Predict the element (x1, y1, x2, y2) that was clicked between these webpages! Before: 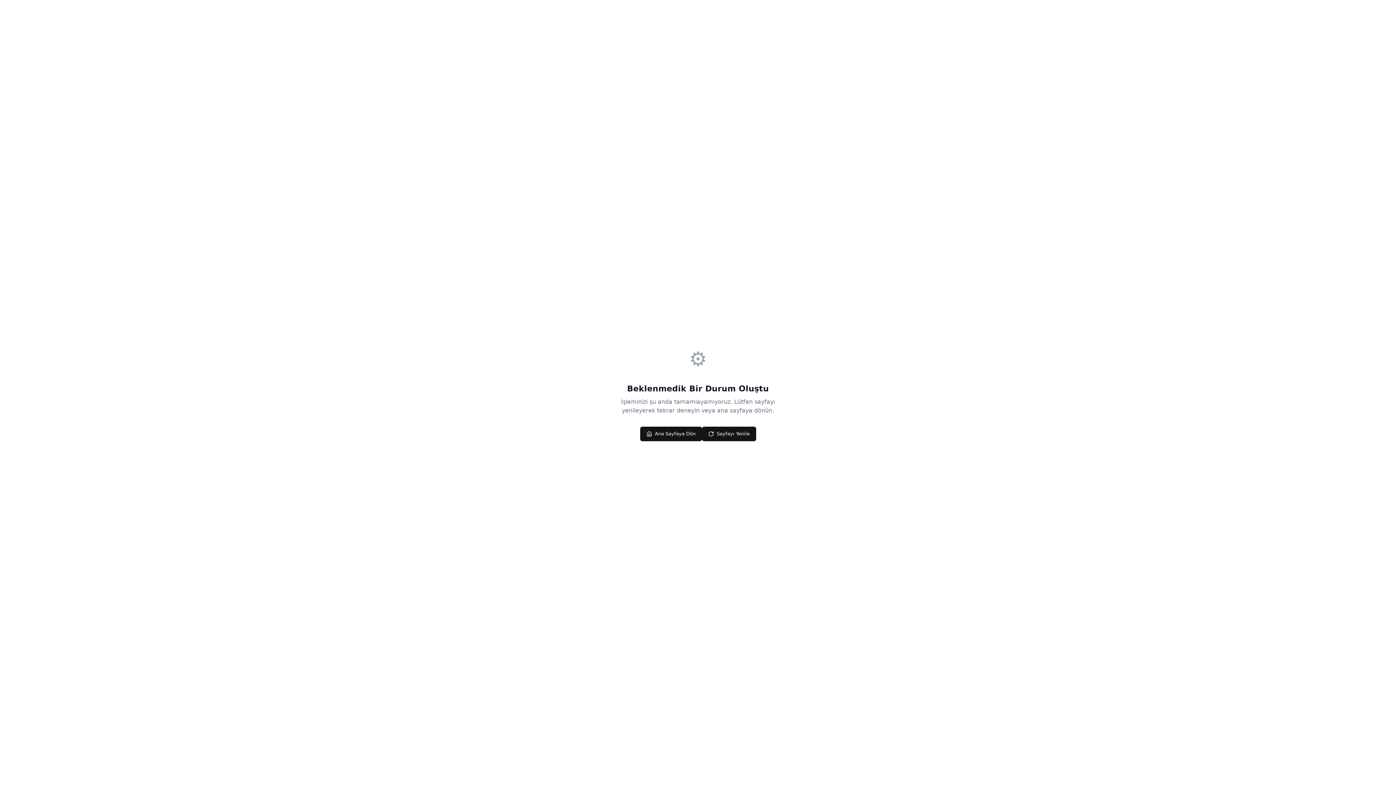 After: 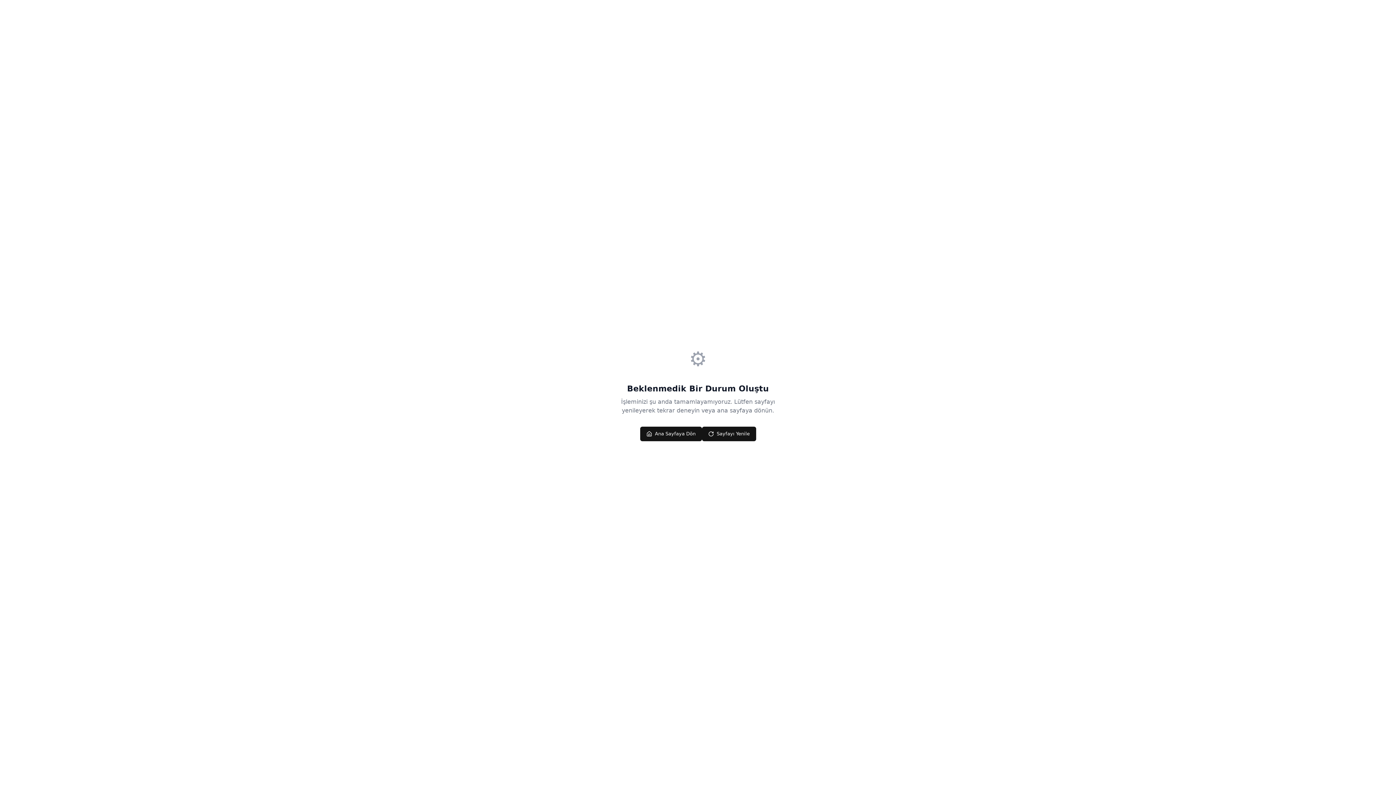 Action: label: Sayfayı Yenile bbox: (702, 426, 756, 441)